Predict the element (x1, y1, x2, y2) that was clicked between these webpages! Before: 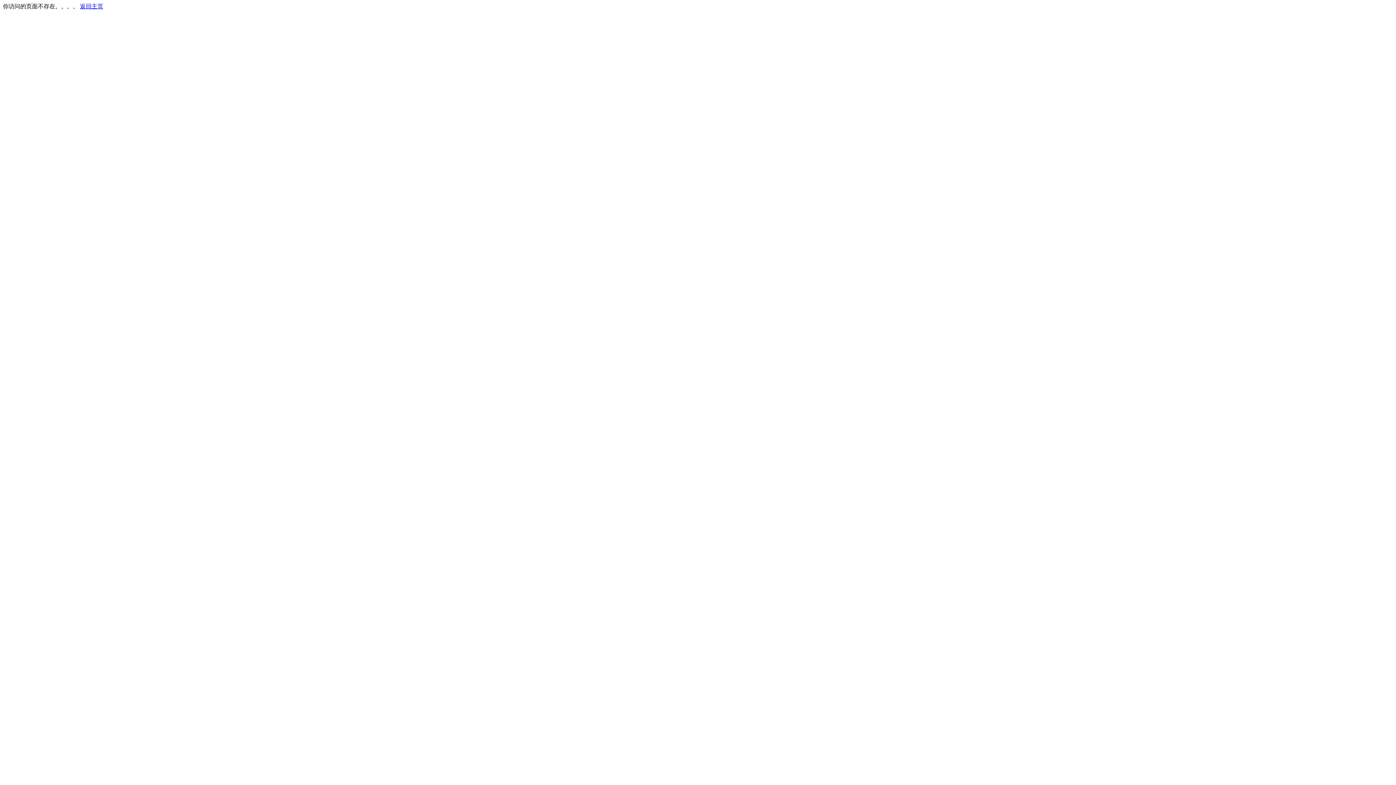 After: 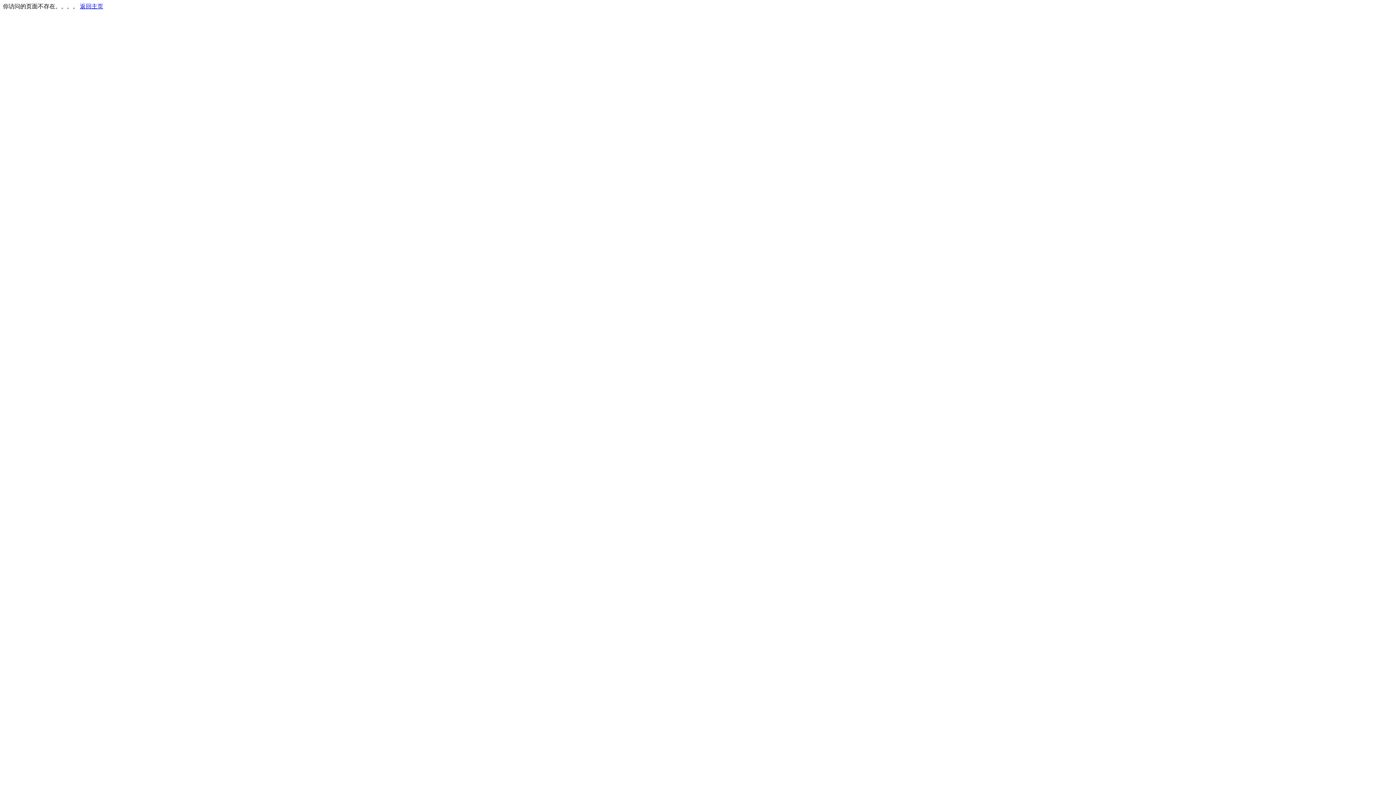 Action: label: 返回主页 bbox: (80, 3, 103, 9)